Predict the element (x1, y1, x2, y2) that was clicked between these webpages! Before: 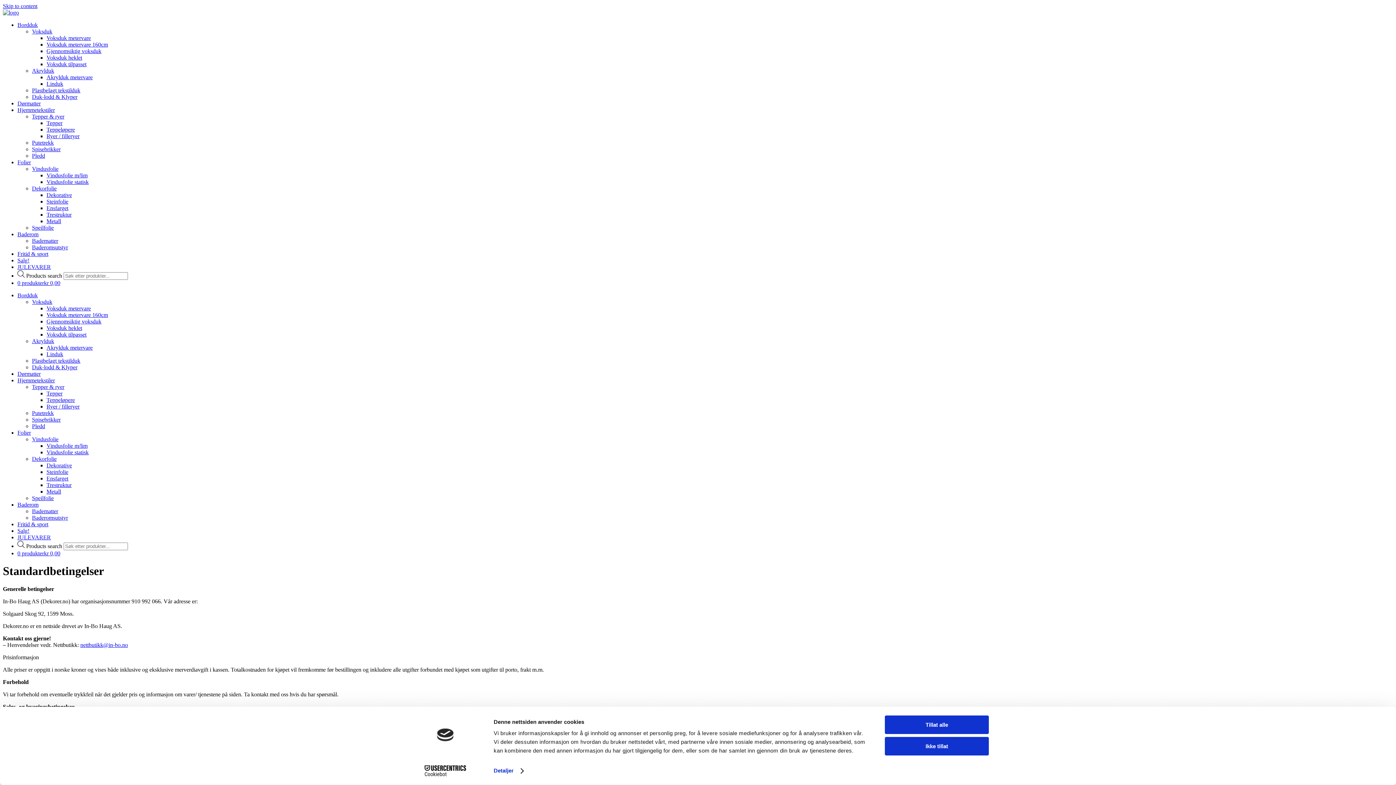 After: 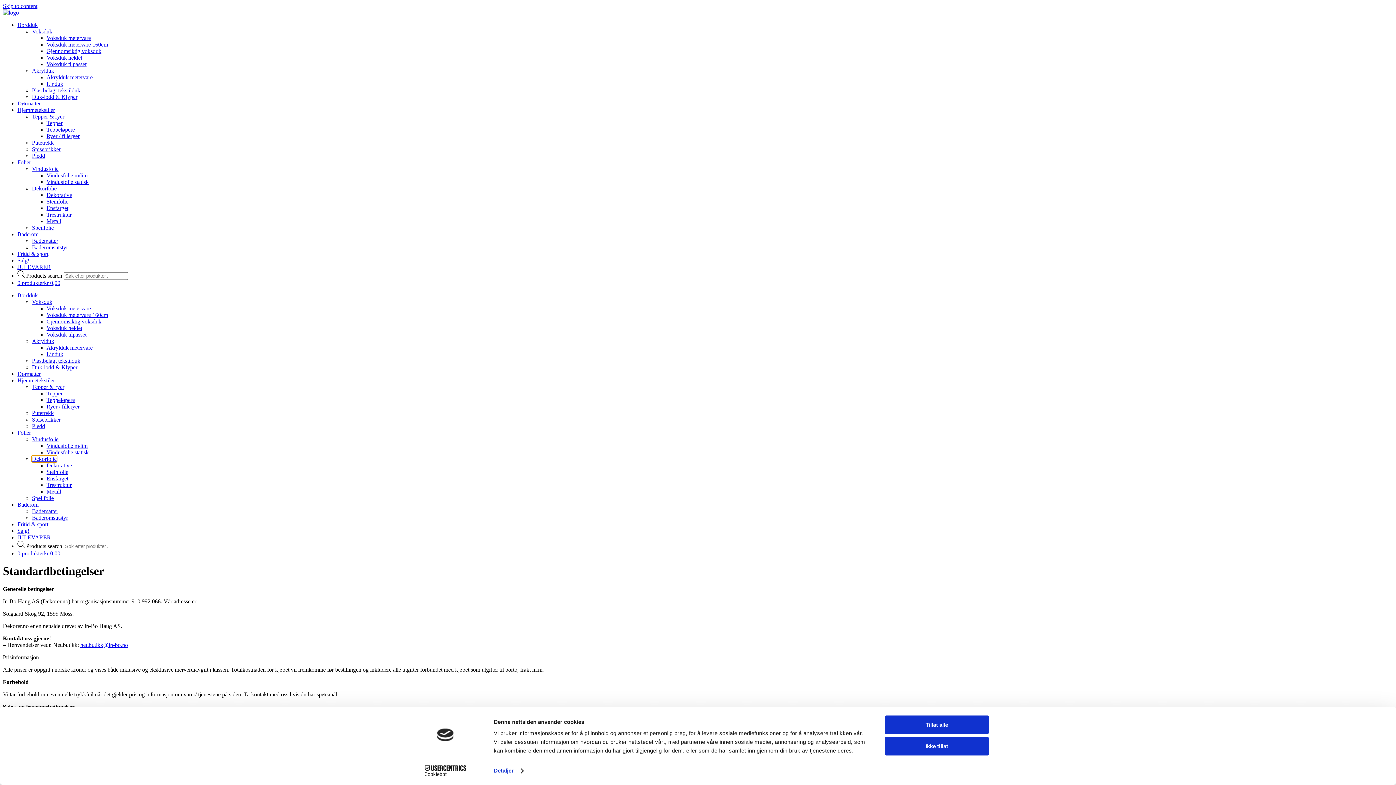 Action: label: Dekorfolie bbox: (32, 455, 56, 462)